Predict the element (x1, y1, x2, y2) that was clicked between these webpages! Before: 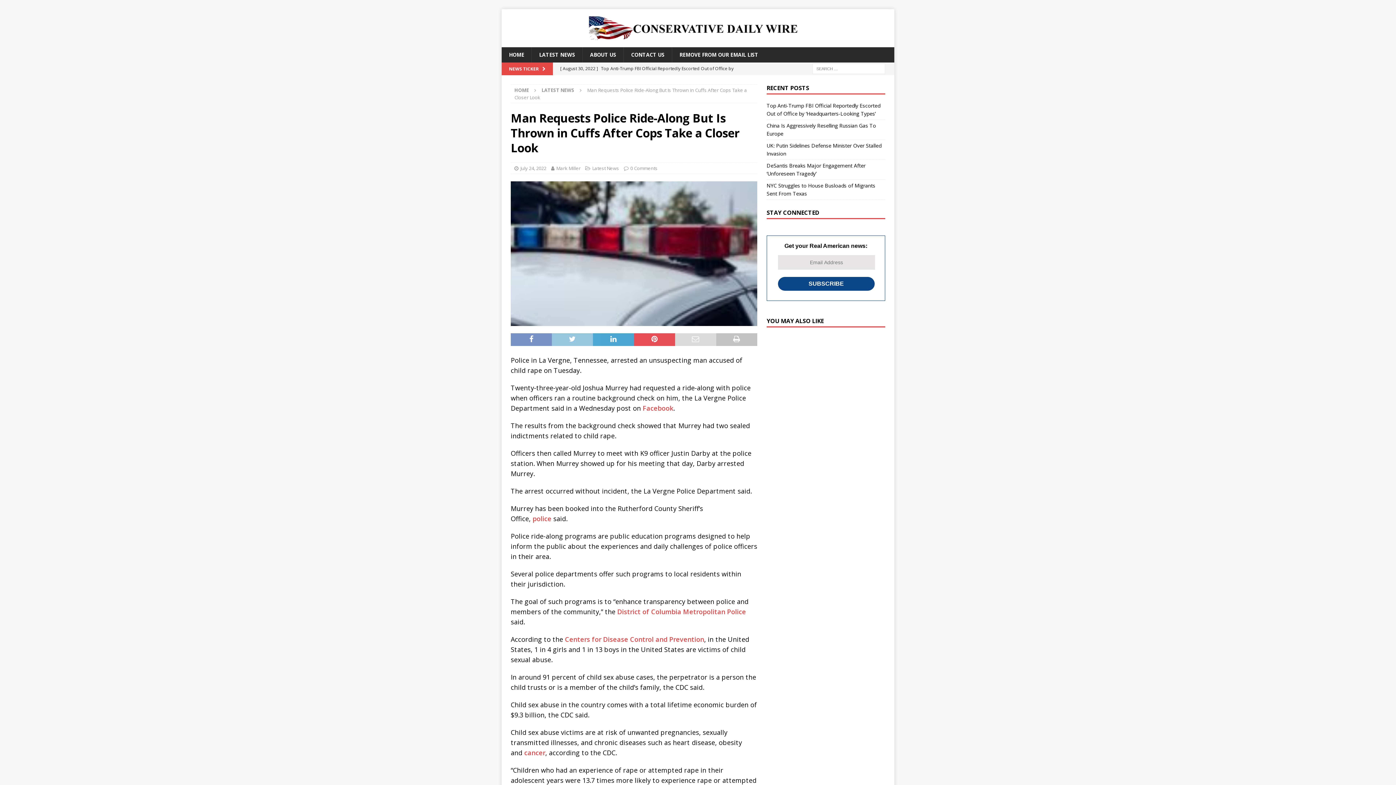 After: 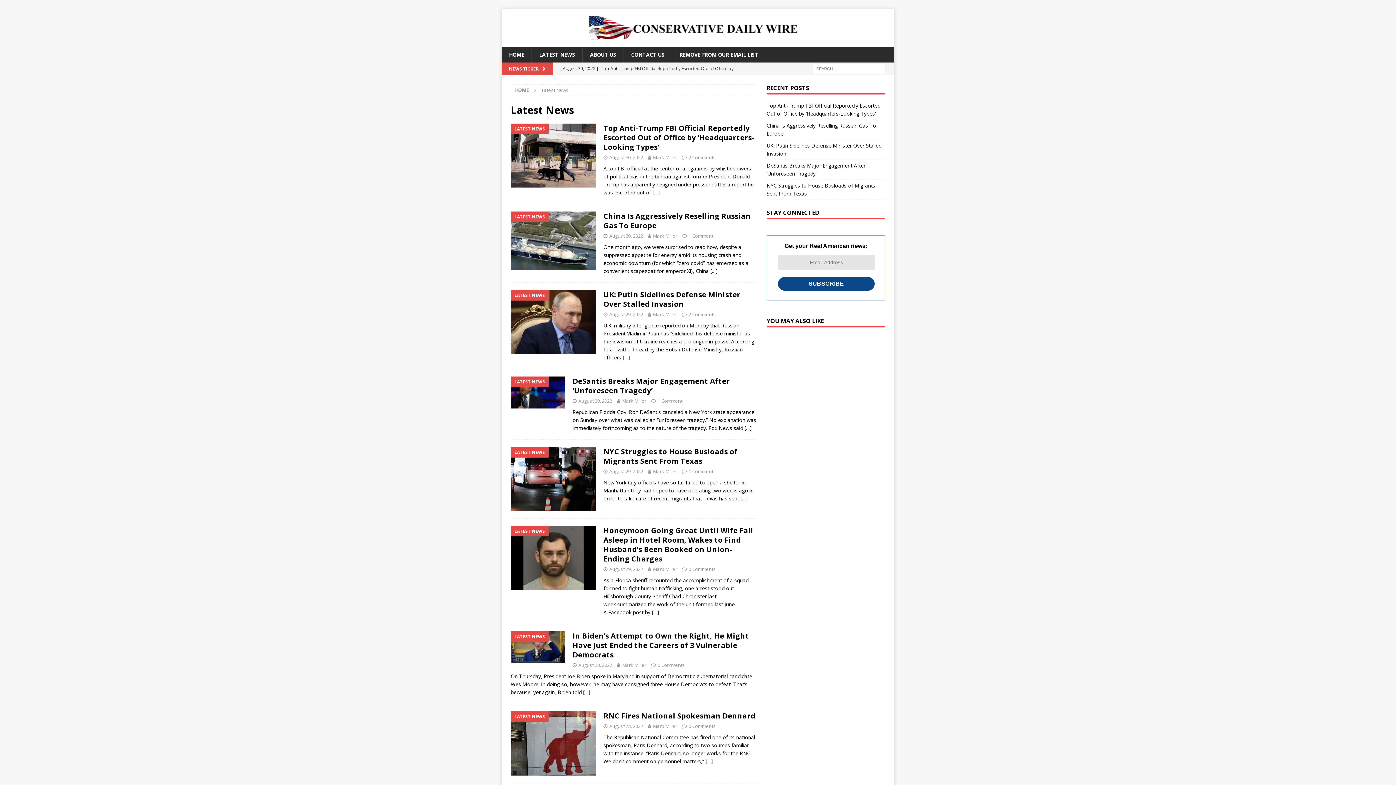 Action: bbox: (541, 86, 574, 93) label: LATEST NEWS